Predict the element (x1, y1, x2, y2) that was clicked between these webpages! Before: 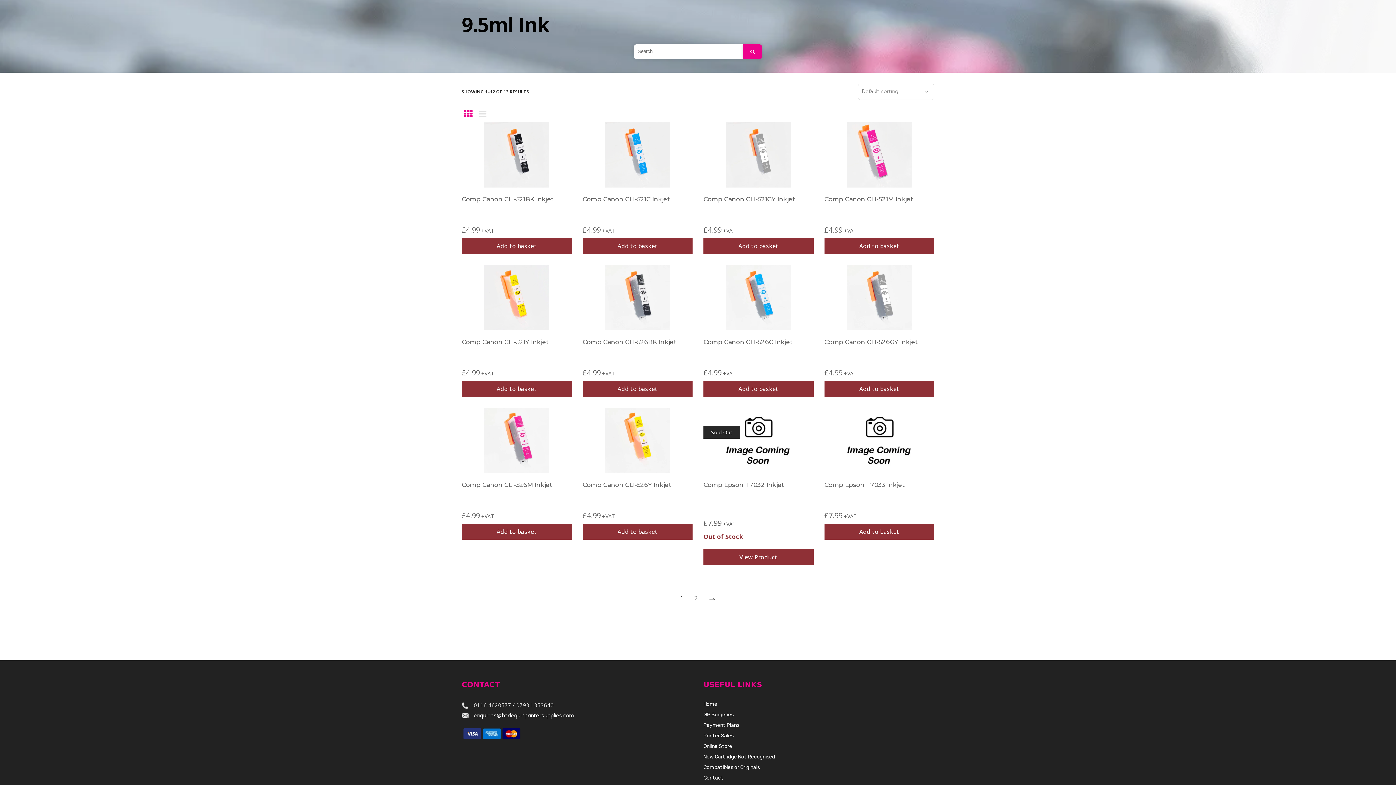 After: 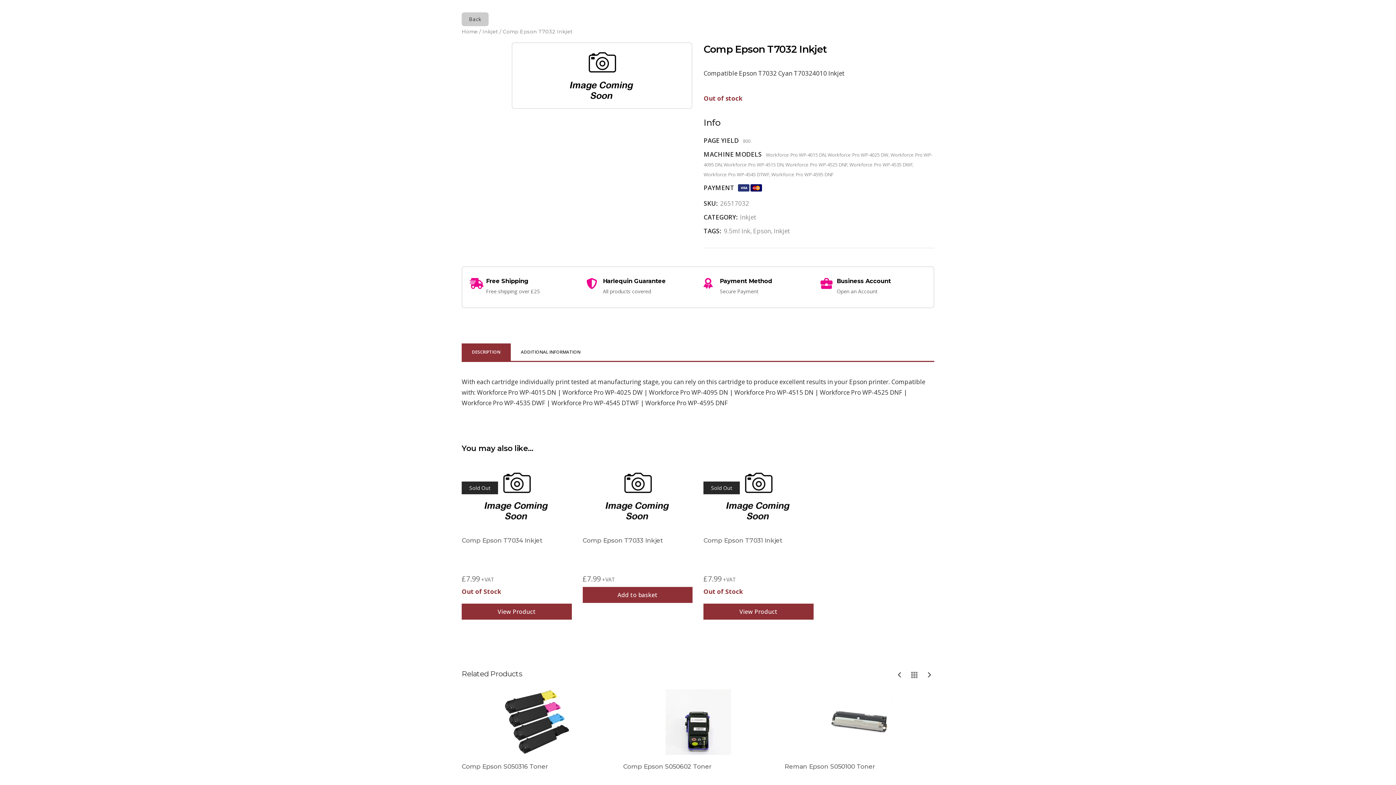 Action: label: View Product bbox: (703, 549, 813, 565)